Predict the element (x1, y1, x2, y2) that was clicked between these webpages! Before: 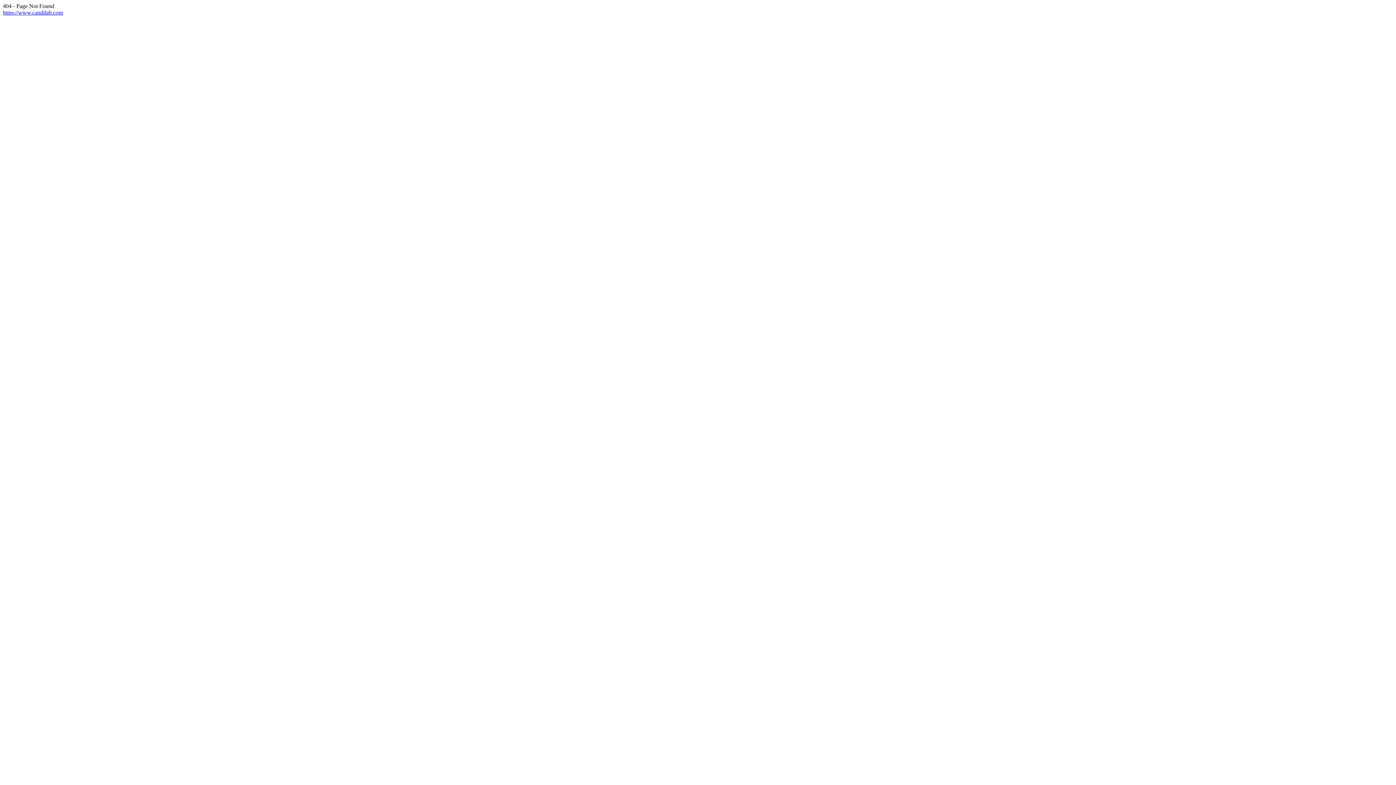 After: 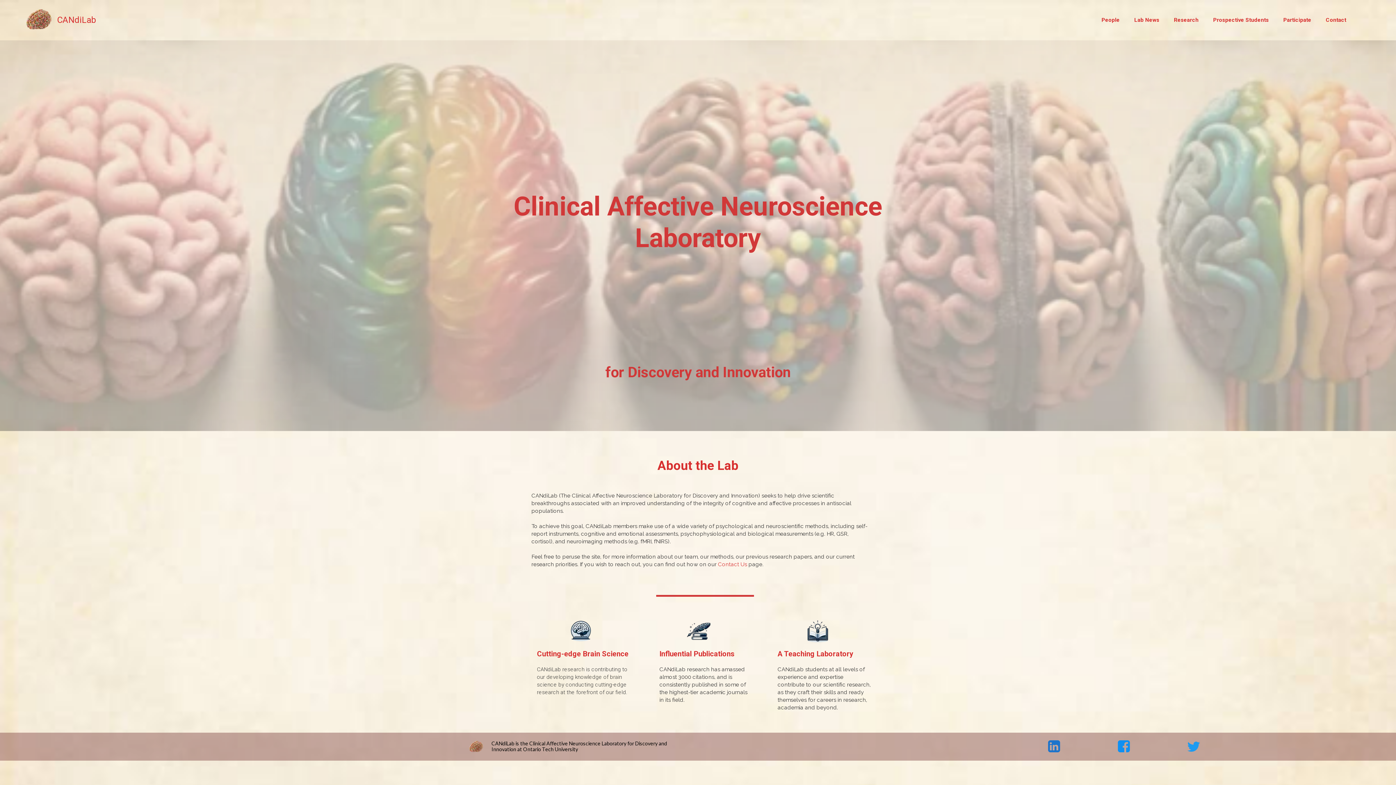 Action: label: https://www.candilab.com bbox: (2, 9, 62, 15)